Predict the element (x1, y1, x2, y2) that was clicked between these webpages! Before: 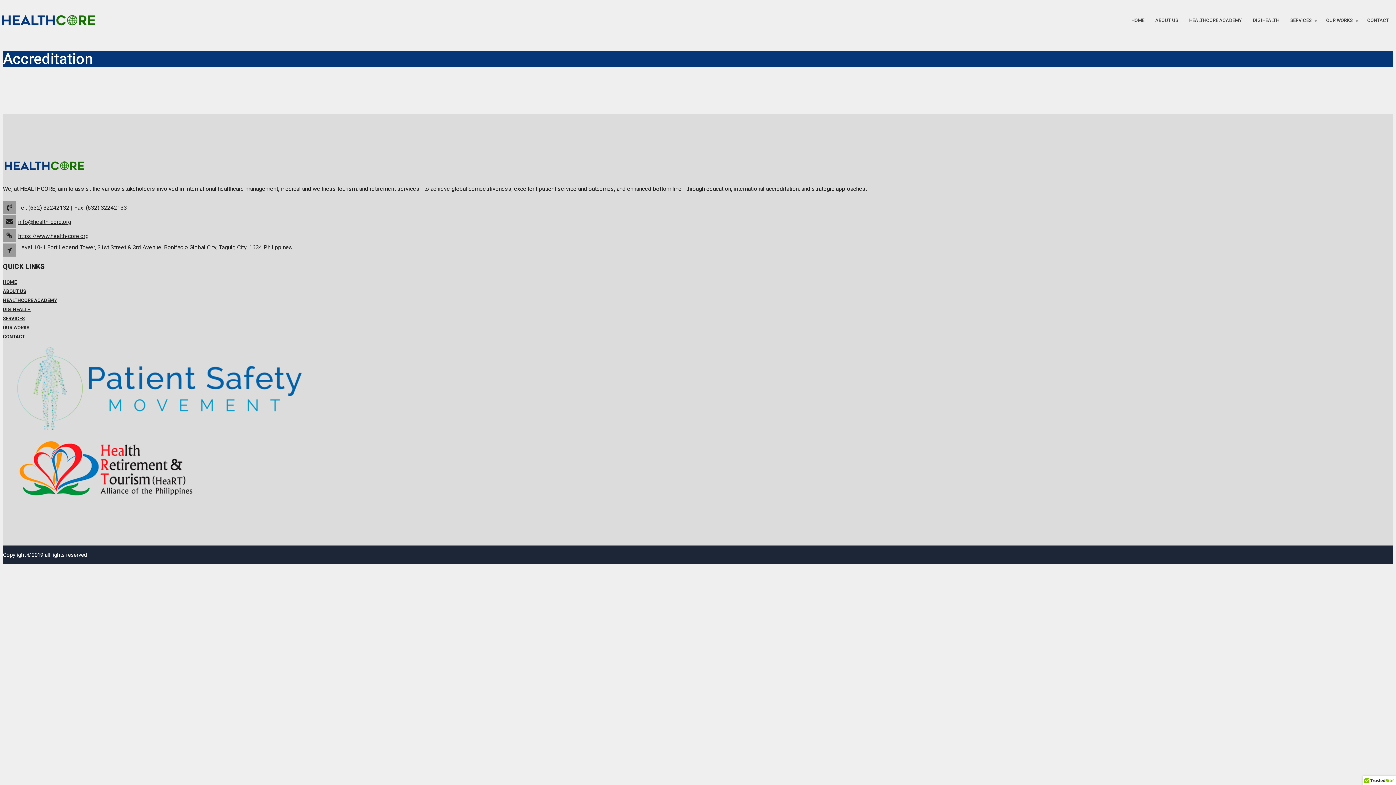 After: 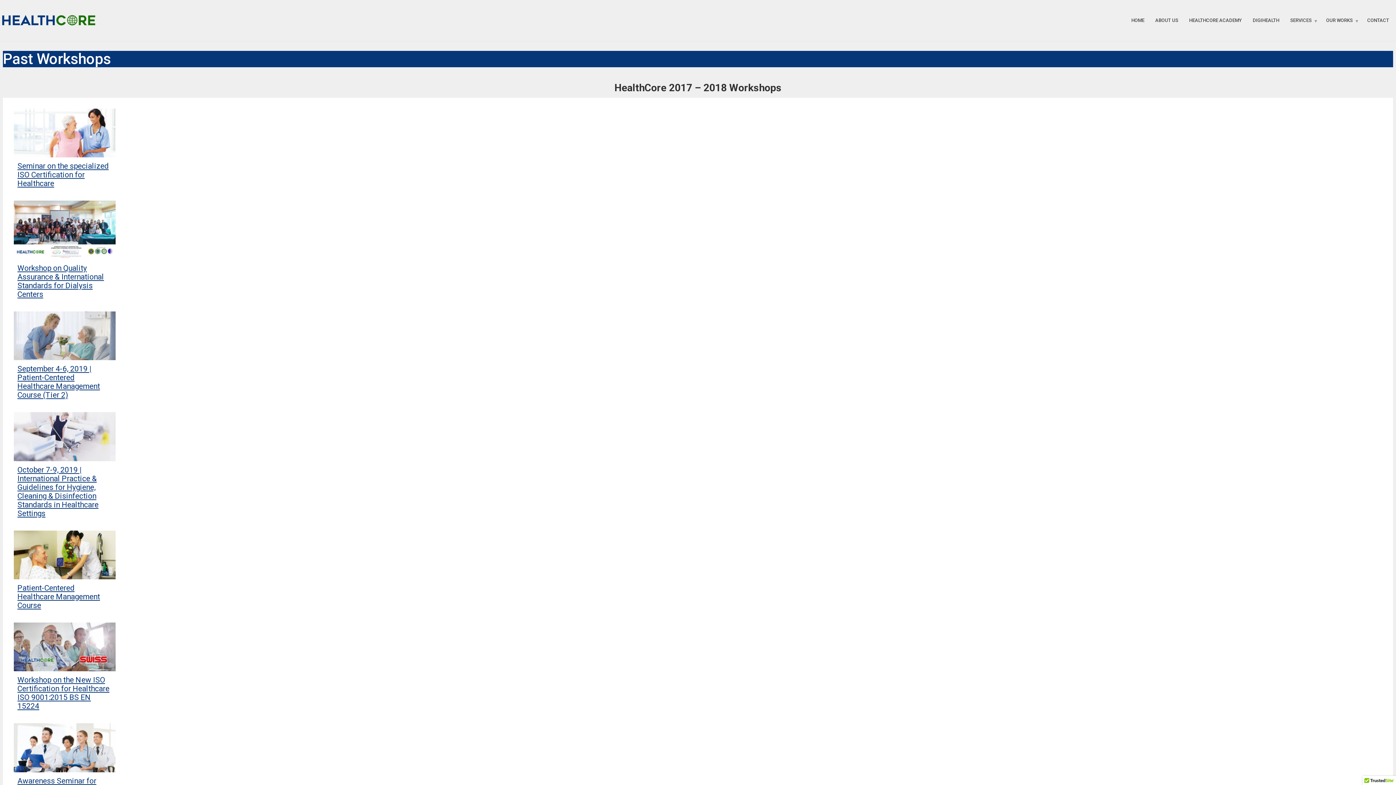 Action: bbox: (2, 323, 29, 332) label: OUR WORKS